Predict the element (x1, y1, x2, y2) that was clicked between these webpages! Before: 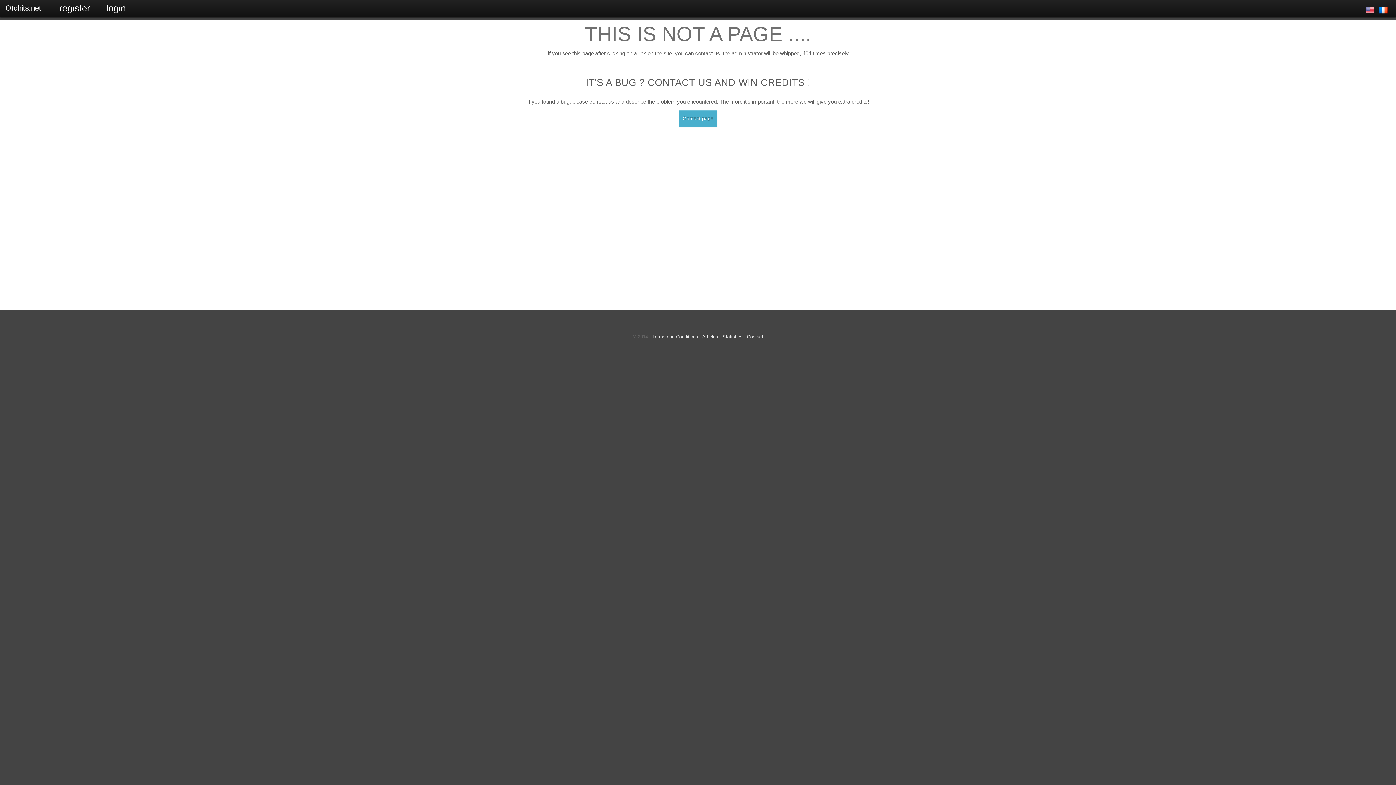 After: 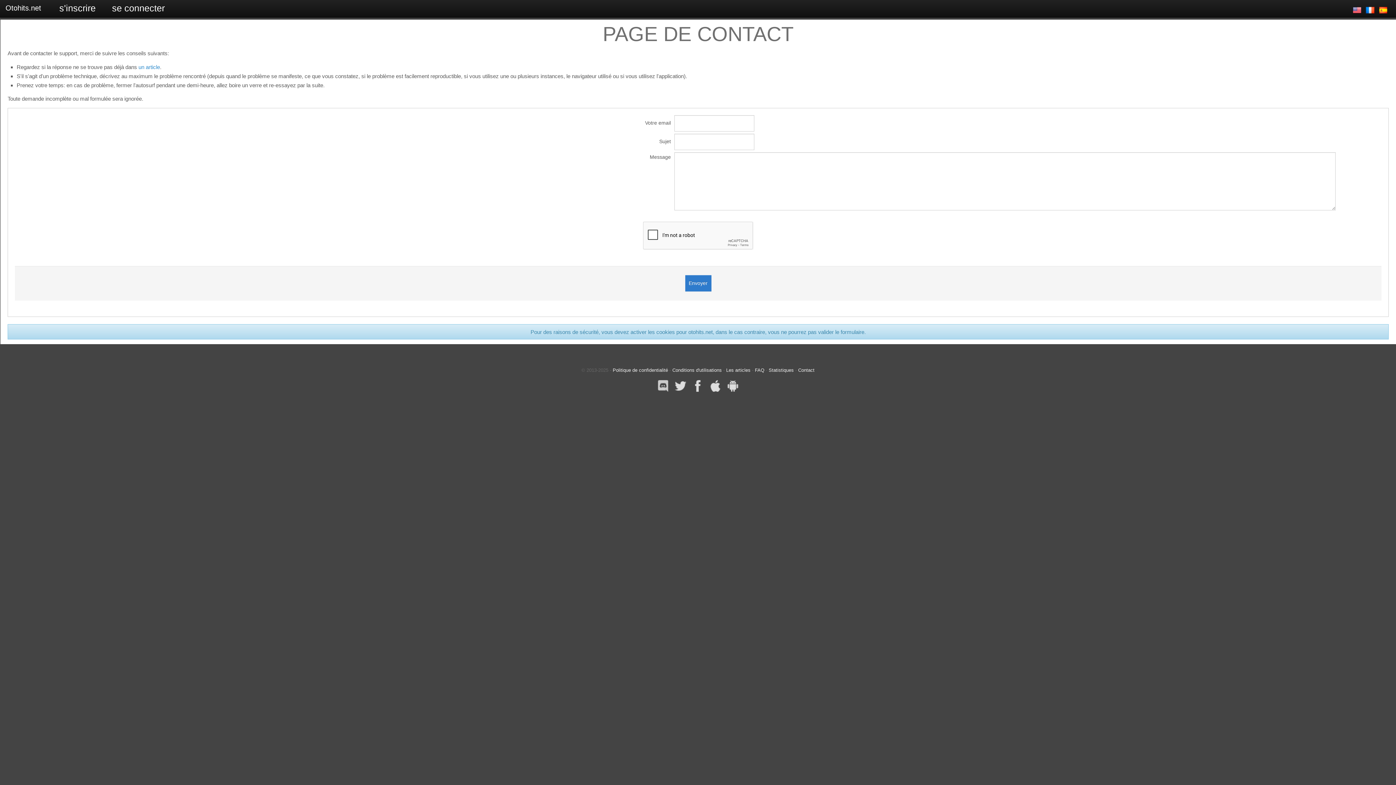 Action: bbox: (747, 334, 763, 339) label: Contact